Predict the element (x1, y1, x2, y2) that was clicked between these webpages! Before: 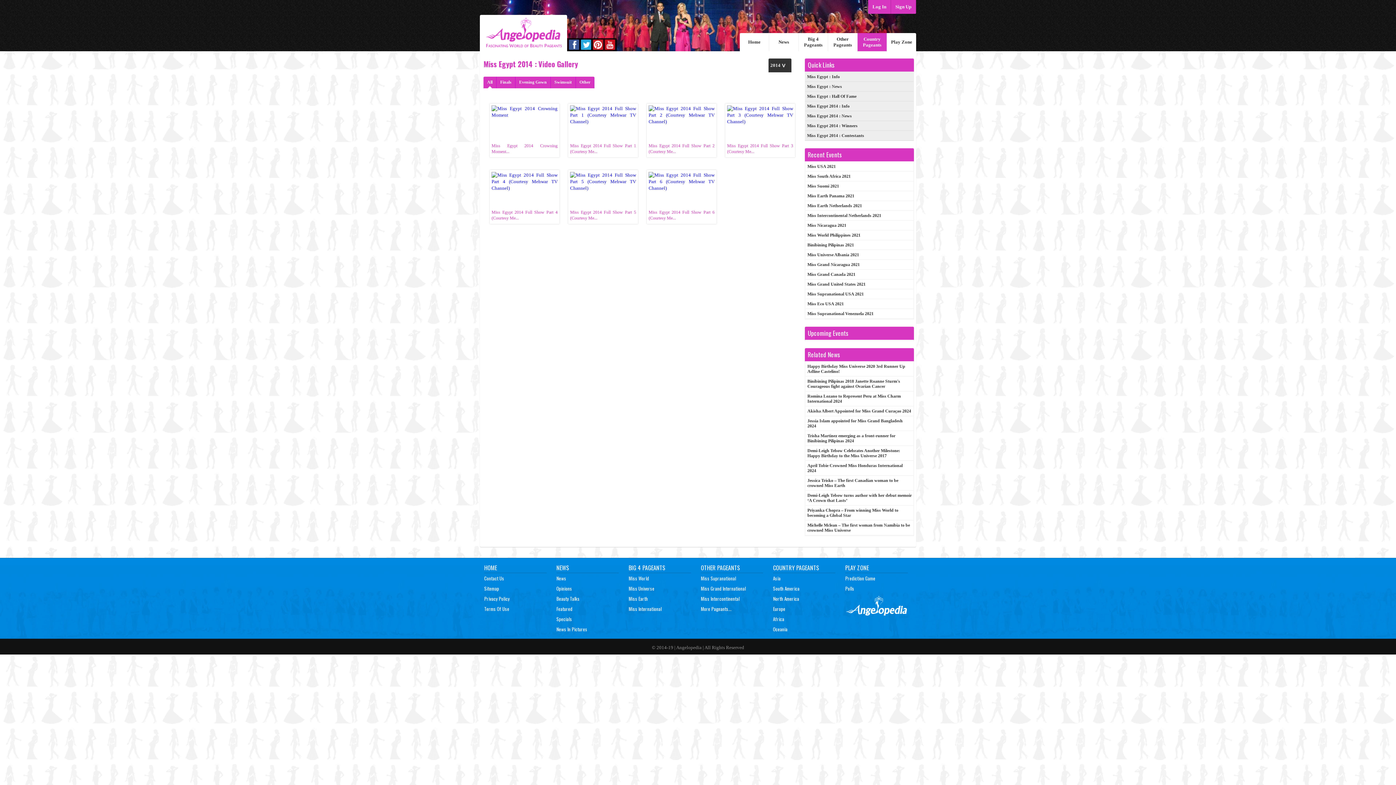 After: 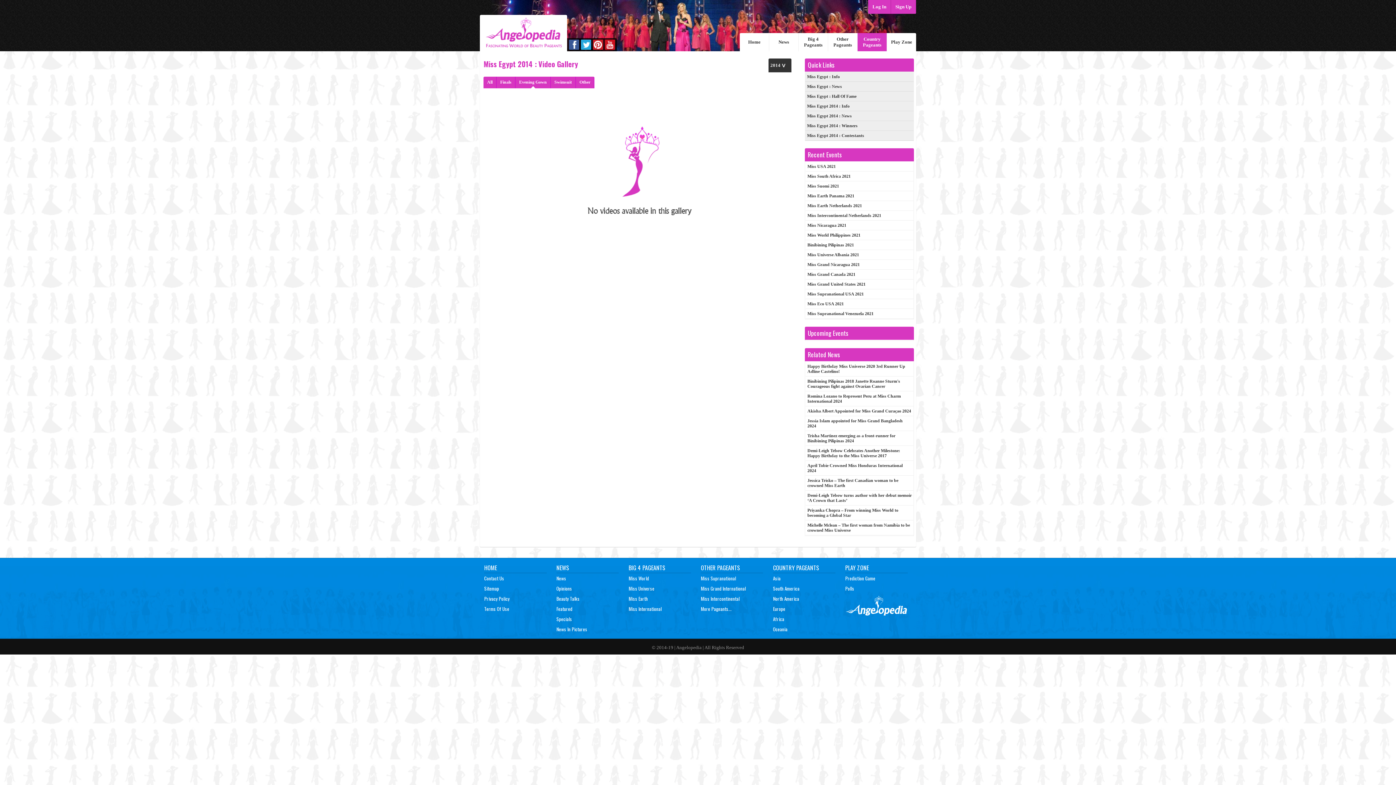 Action: label: Evening Gown bbox: (515, 76, 550, 88)